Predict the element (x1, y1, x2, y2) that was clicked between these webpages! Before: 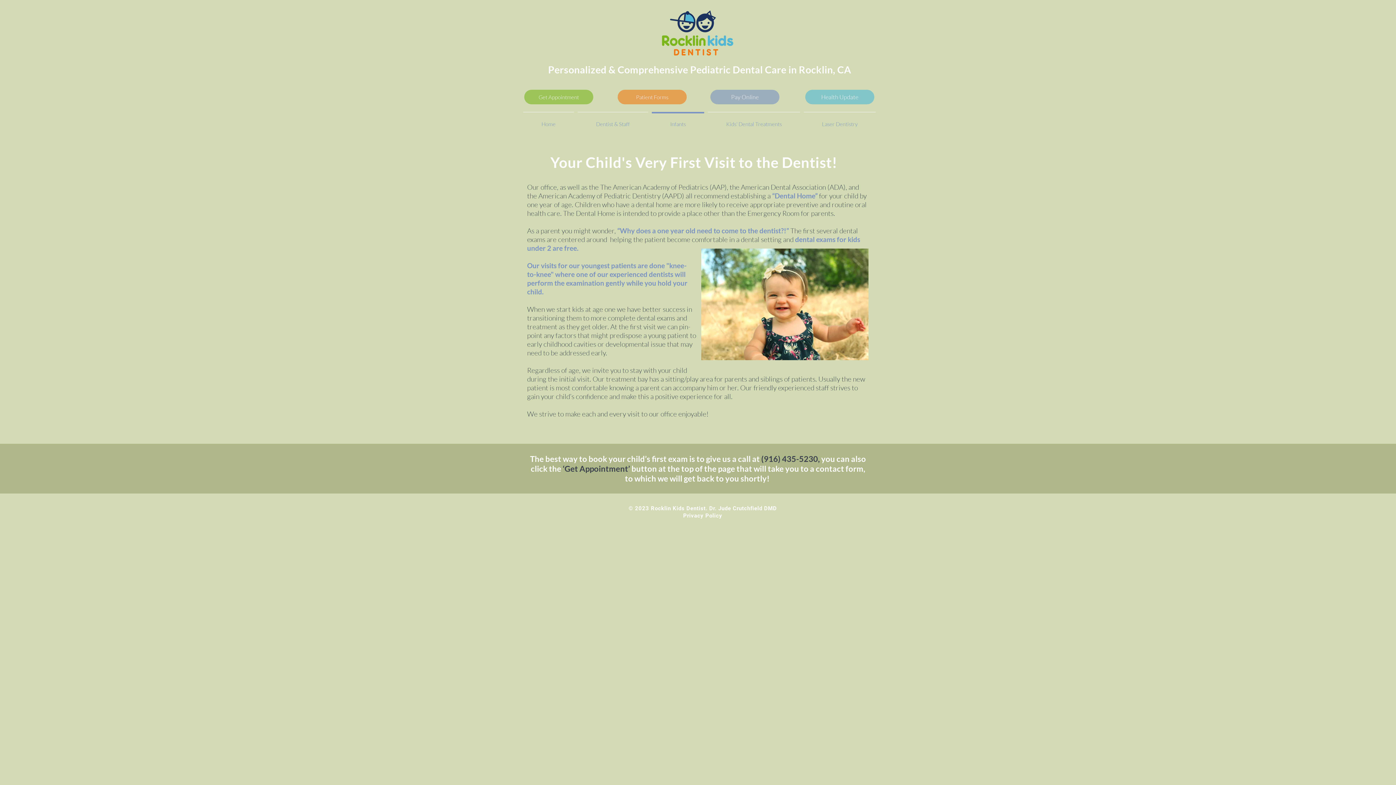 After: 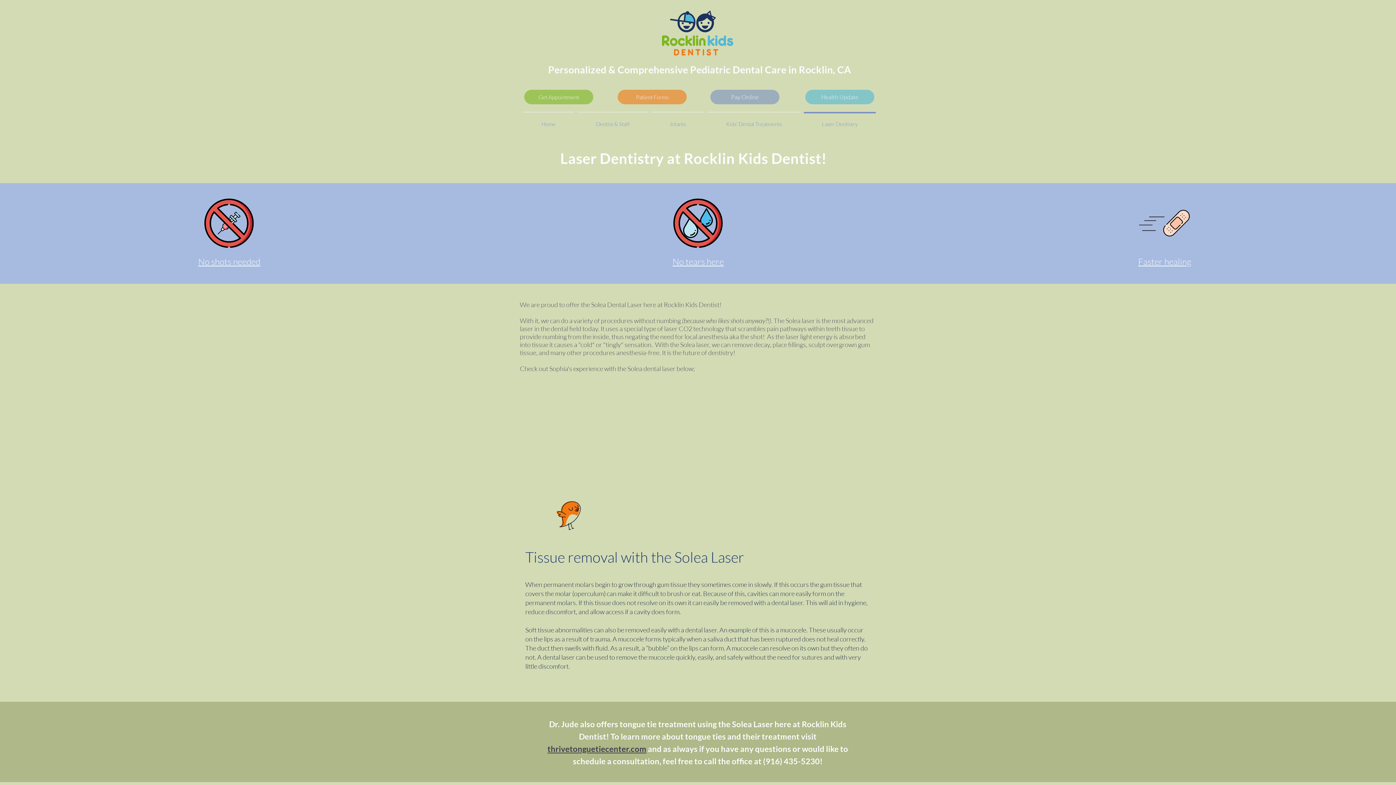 Action: label: Laser Dentistry bbox: (802, 112, 877, 130)